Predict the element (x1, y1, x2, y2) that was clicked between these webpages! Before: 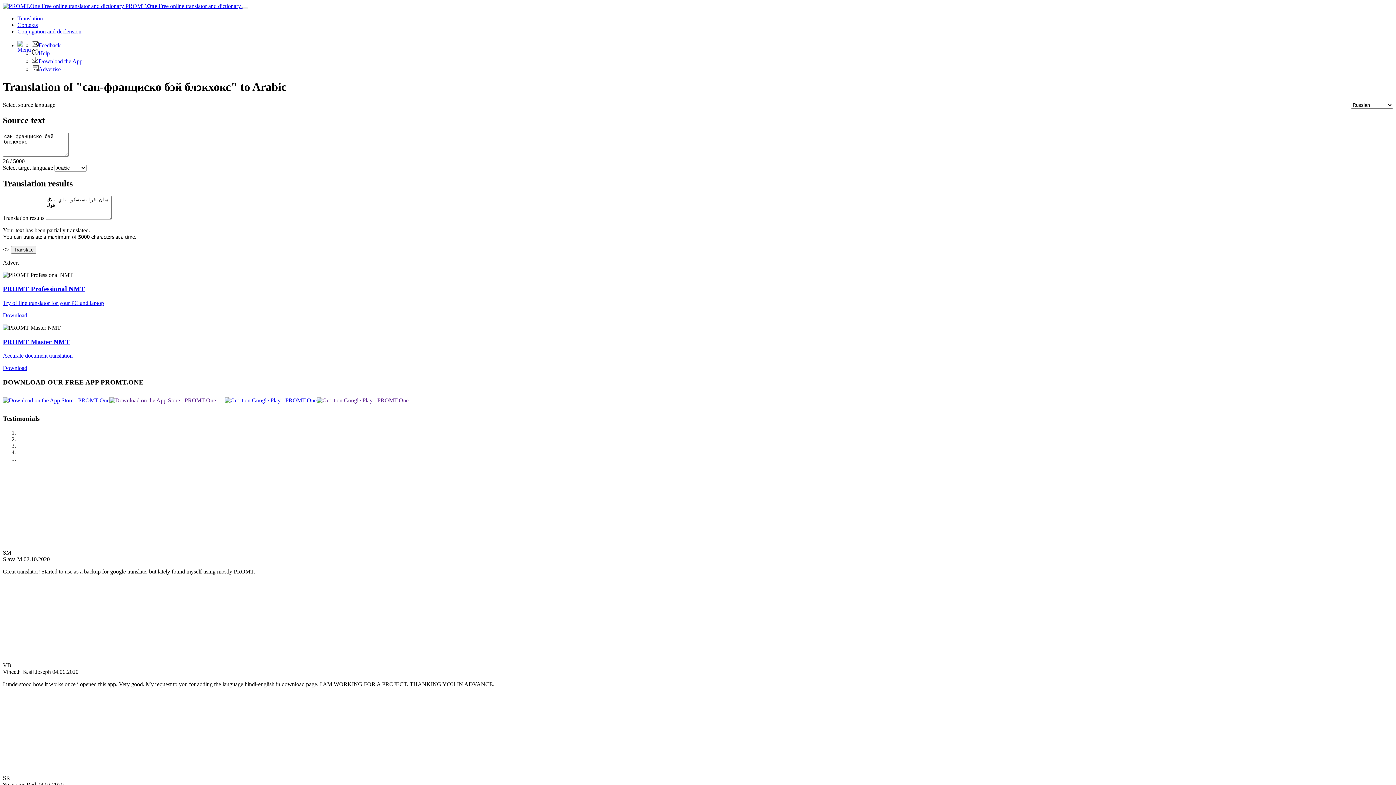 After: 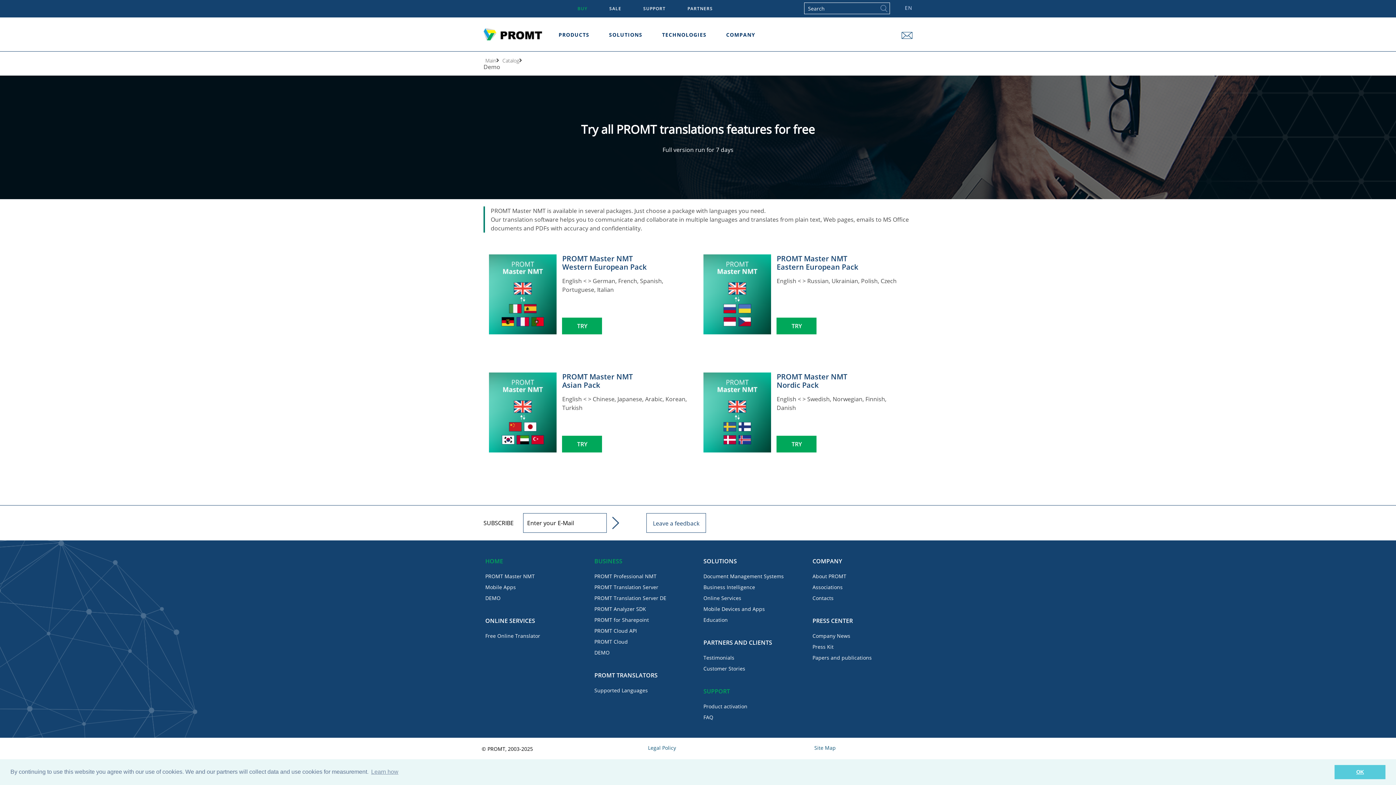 Action: label: Download bbox: (2, 365, 27, 371)